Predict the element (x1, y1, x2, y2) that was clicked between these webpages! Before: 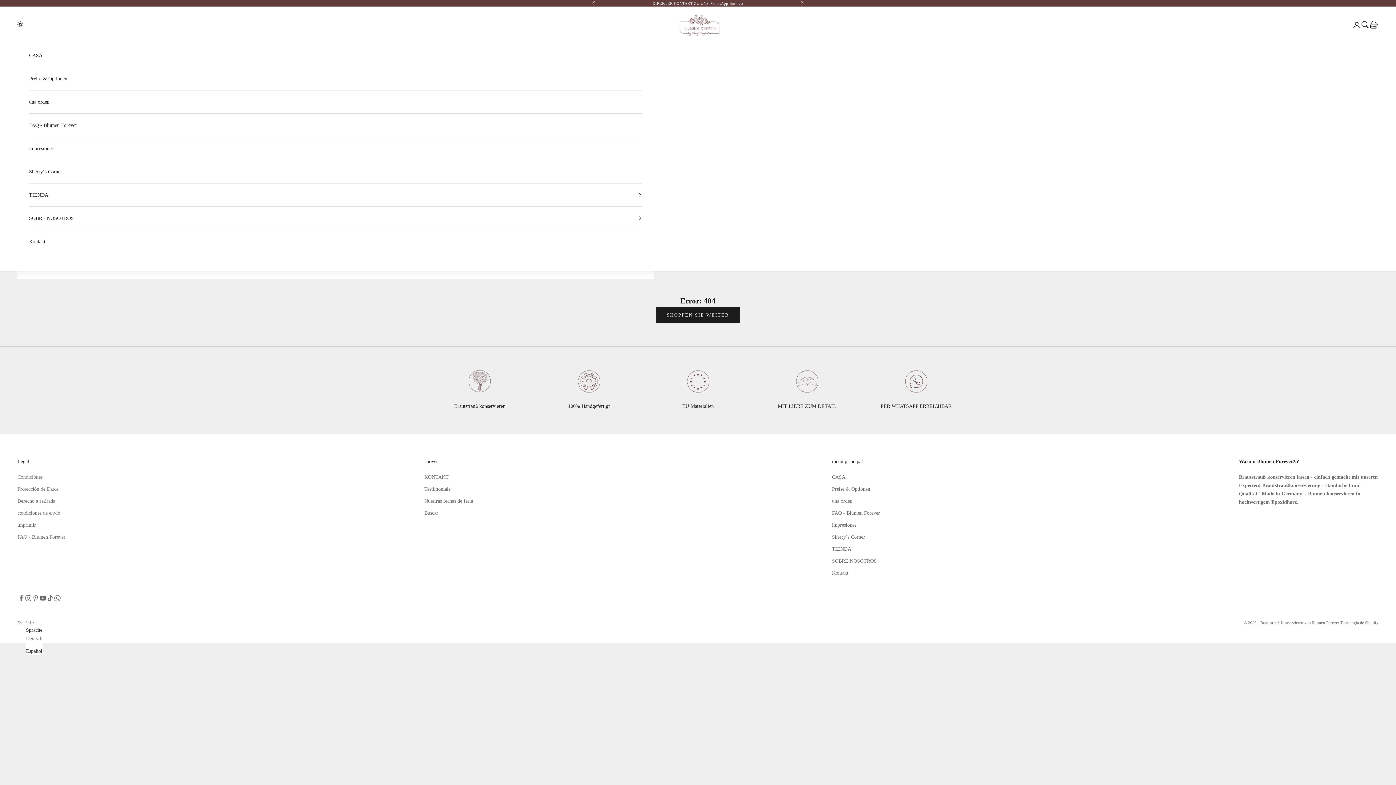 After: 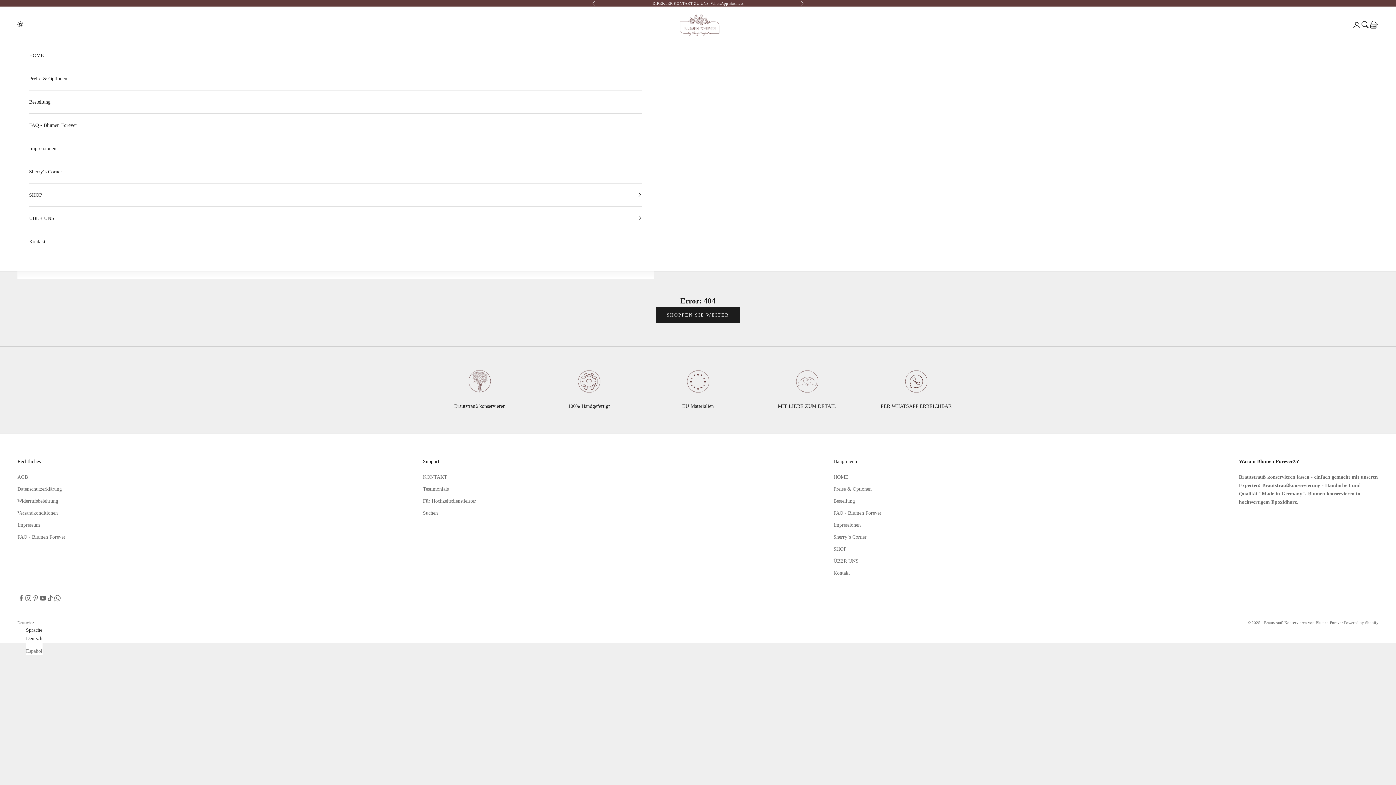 Action: label: Deutsch bbox: (26, 634, 42, 642)